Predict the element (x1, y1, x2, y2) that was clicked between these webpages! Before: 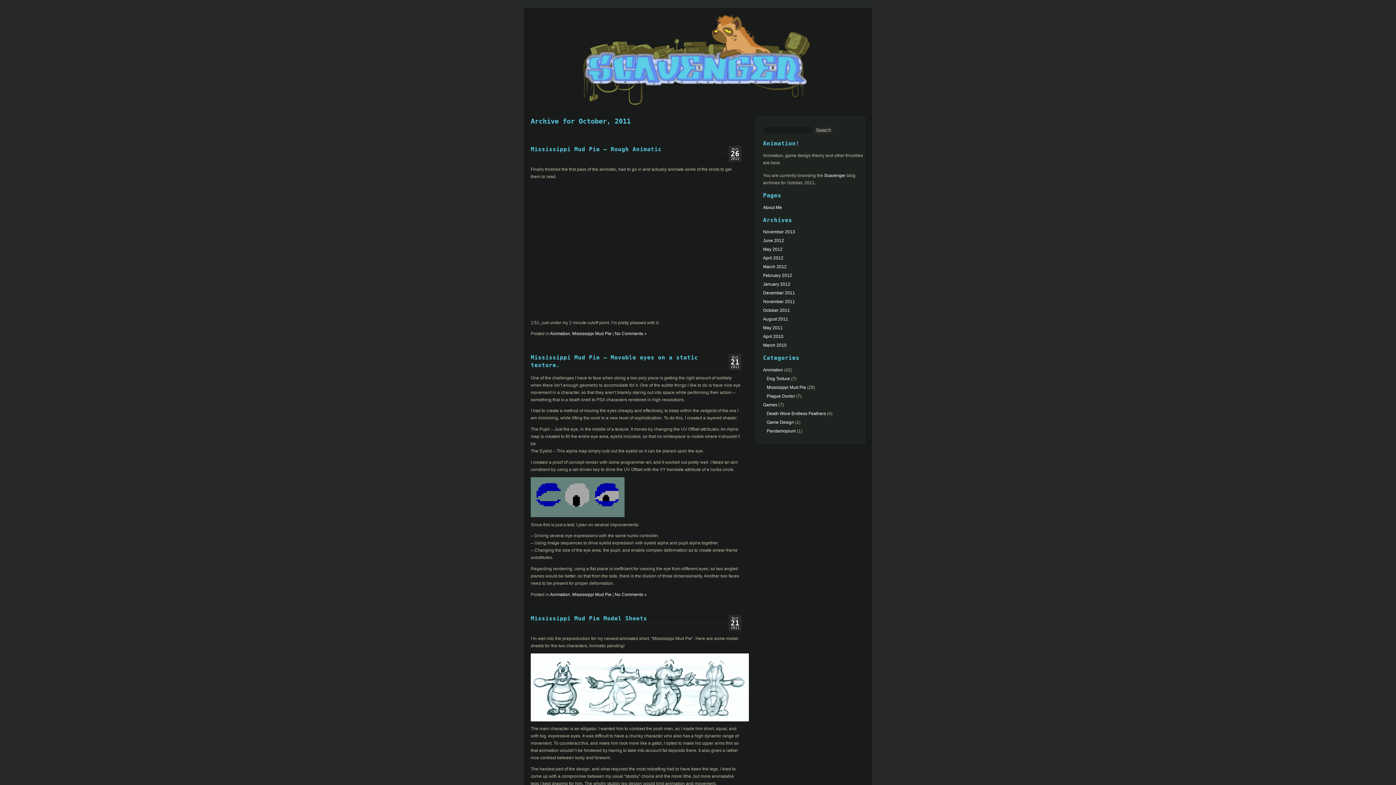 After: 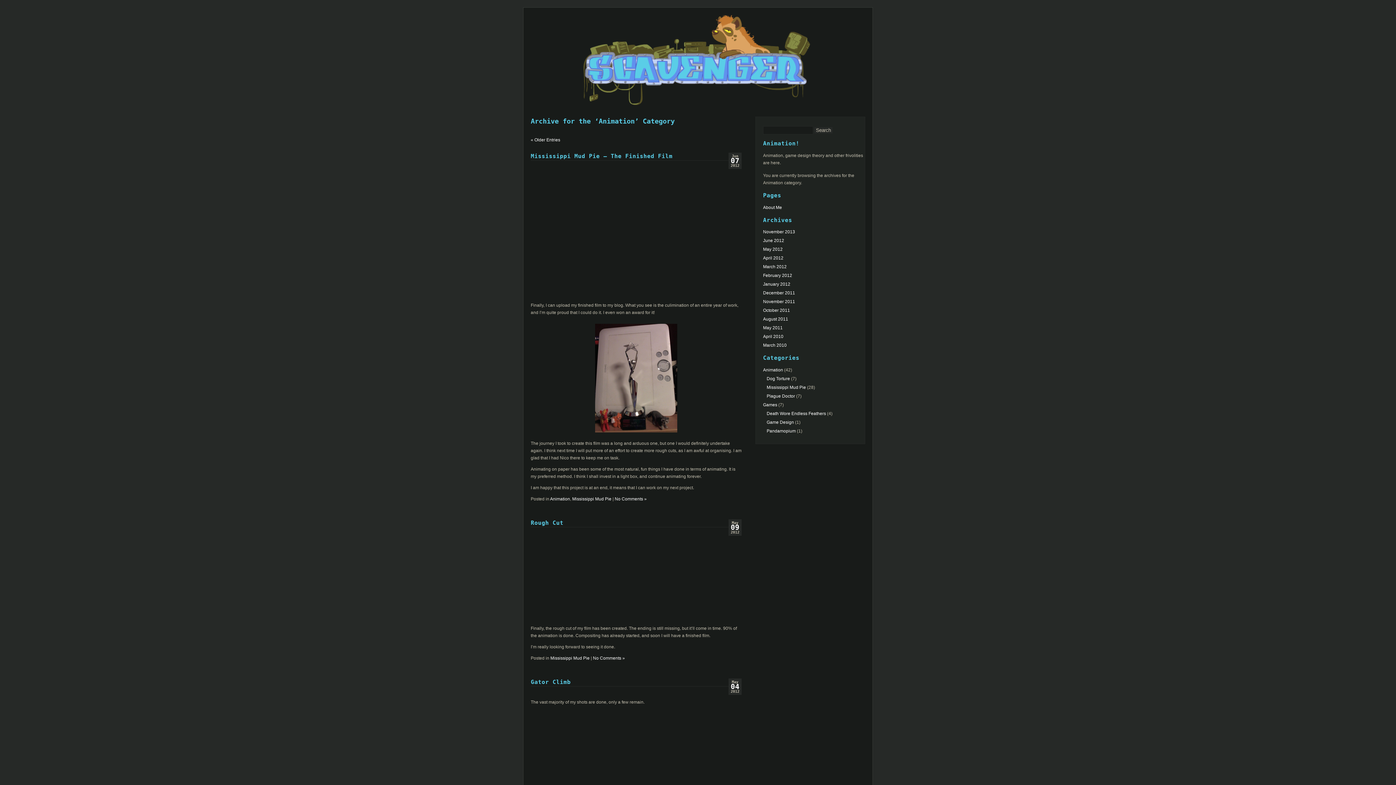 Action: bbox: (763, 367, 783, 372) label: Animation